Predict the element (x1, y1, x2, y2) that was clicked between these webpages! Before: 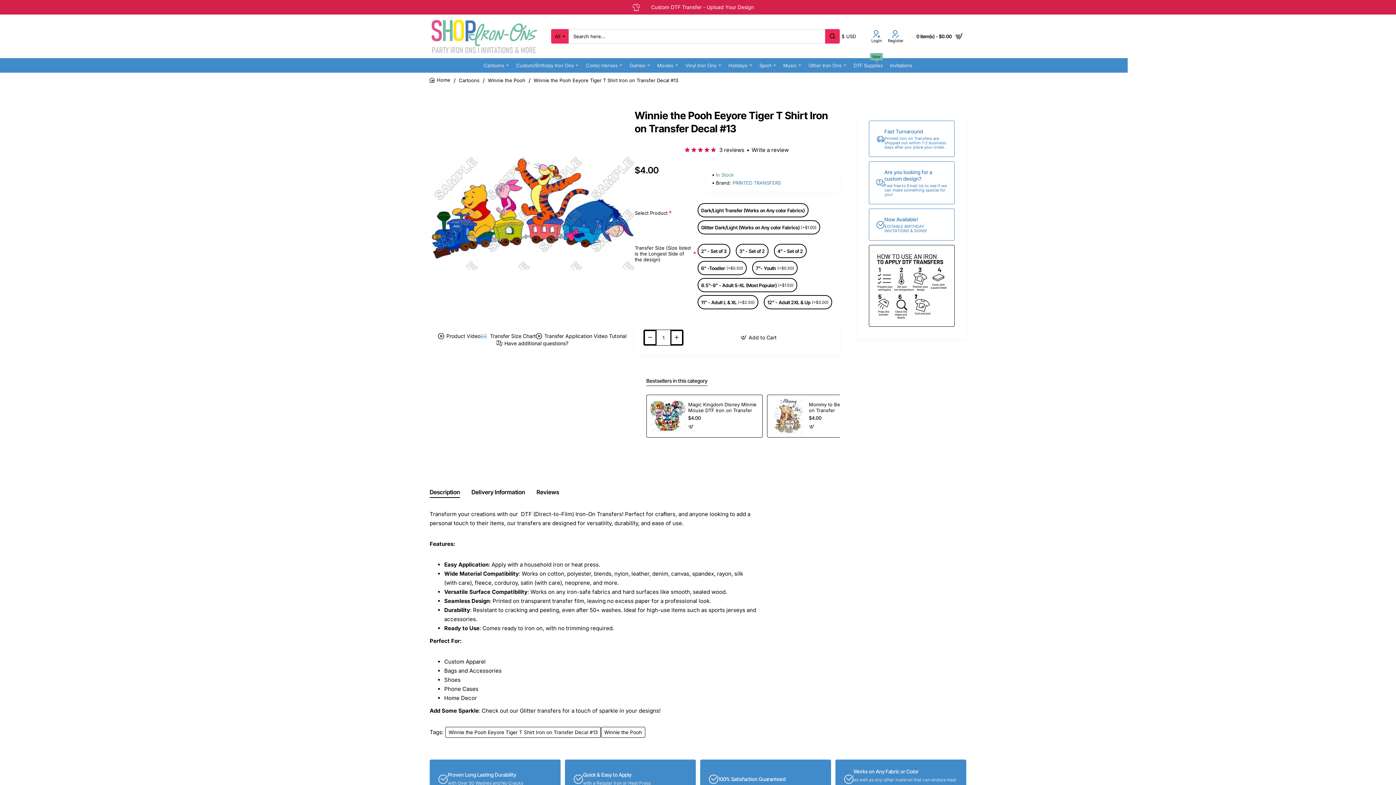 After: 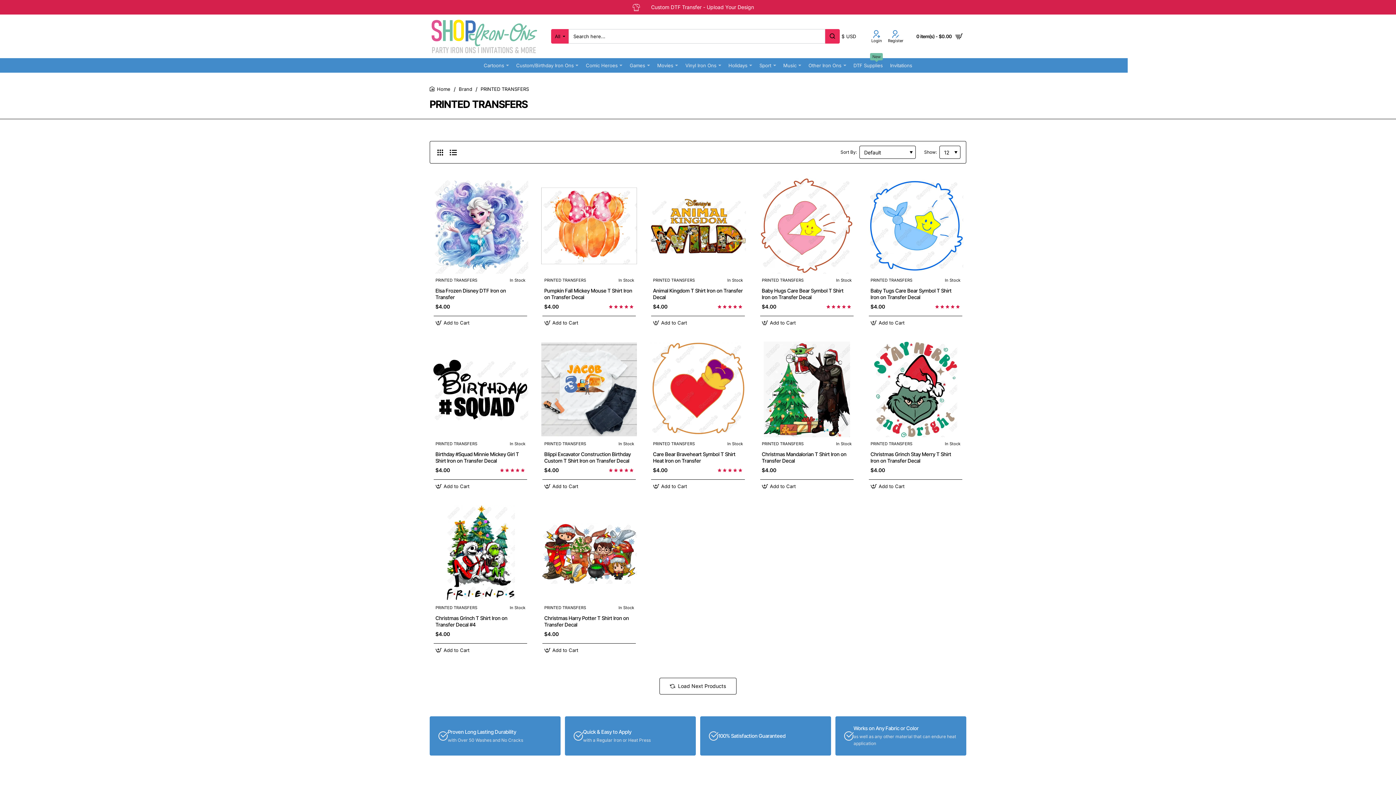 Action: label: PRINTED TRANSFERS bbox: (732, 180, 781, 185)